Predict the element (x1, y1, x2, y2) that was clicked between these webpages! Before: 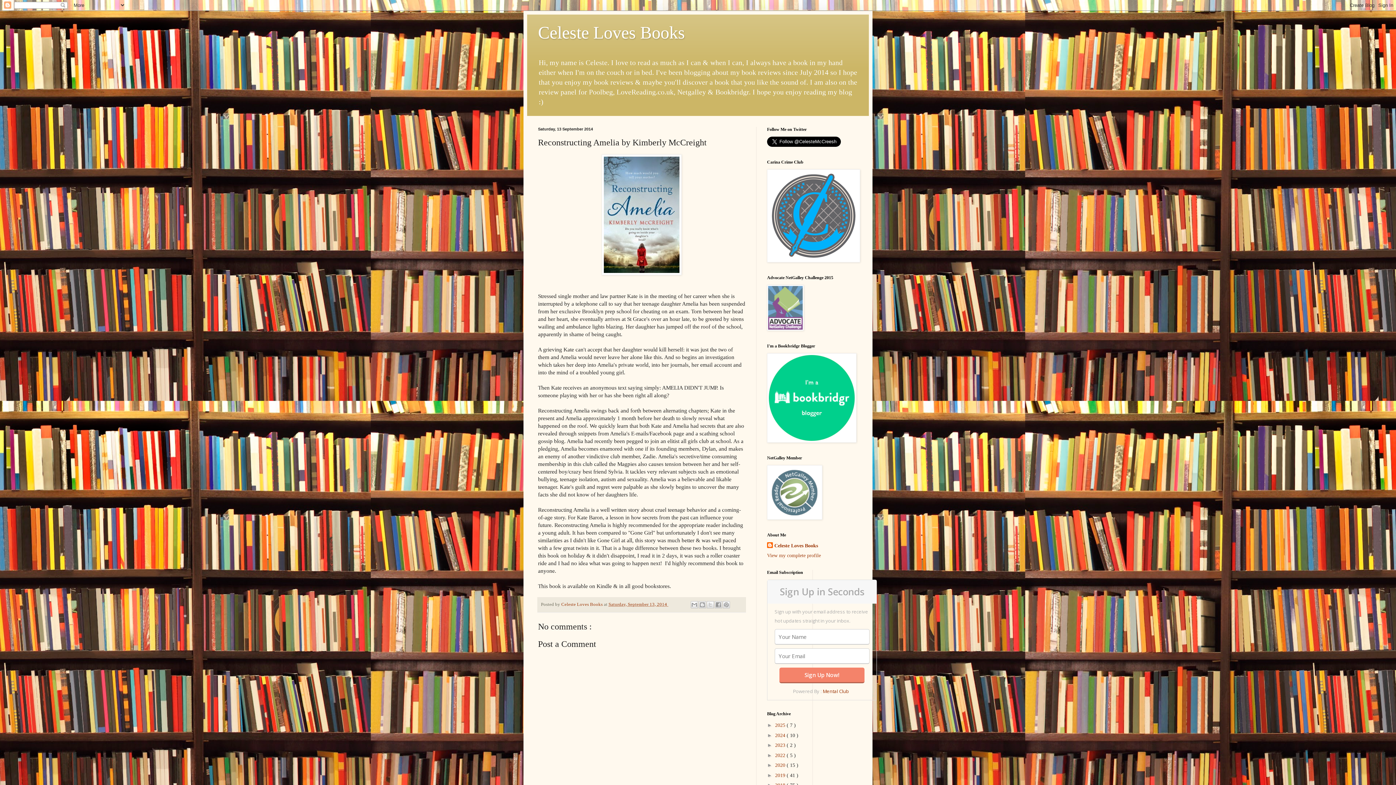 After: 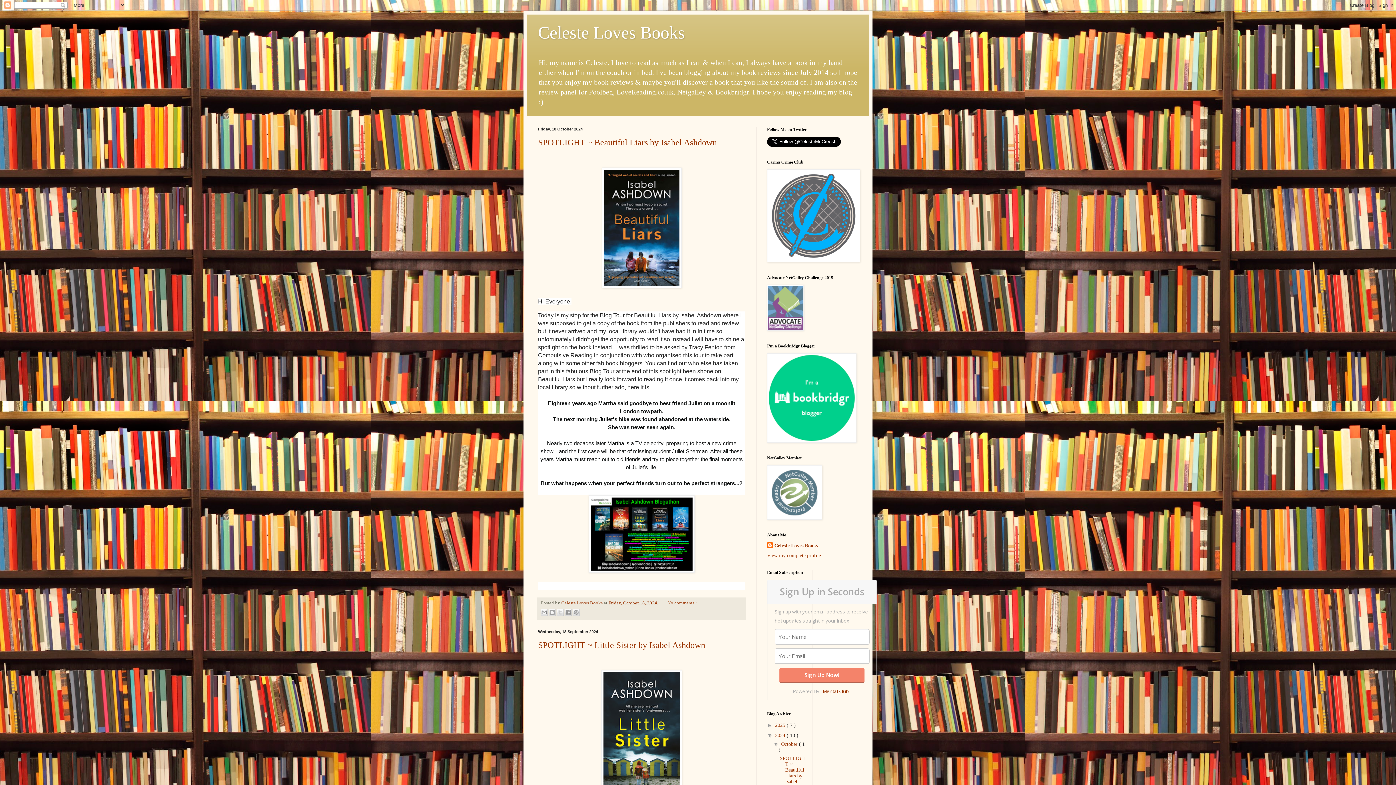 Action: bbox: (775, 733, 786, 738) label: 2024 